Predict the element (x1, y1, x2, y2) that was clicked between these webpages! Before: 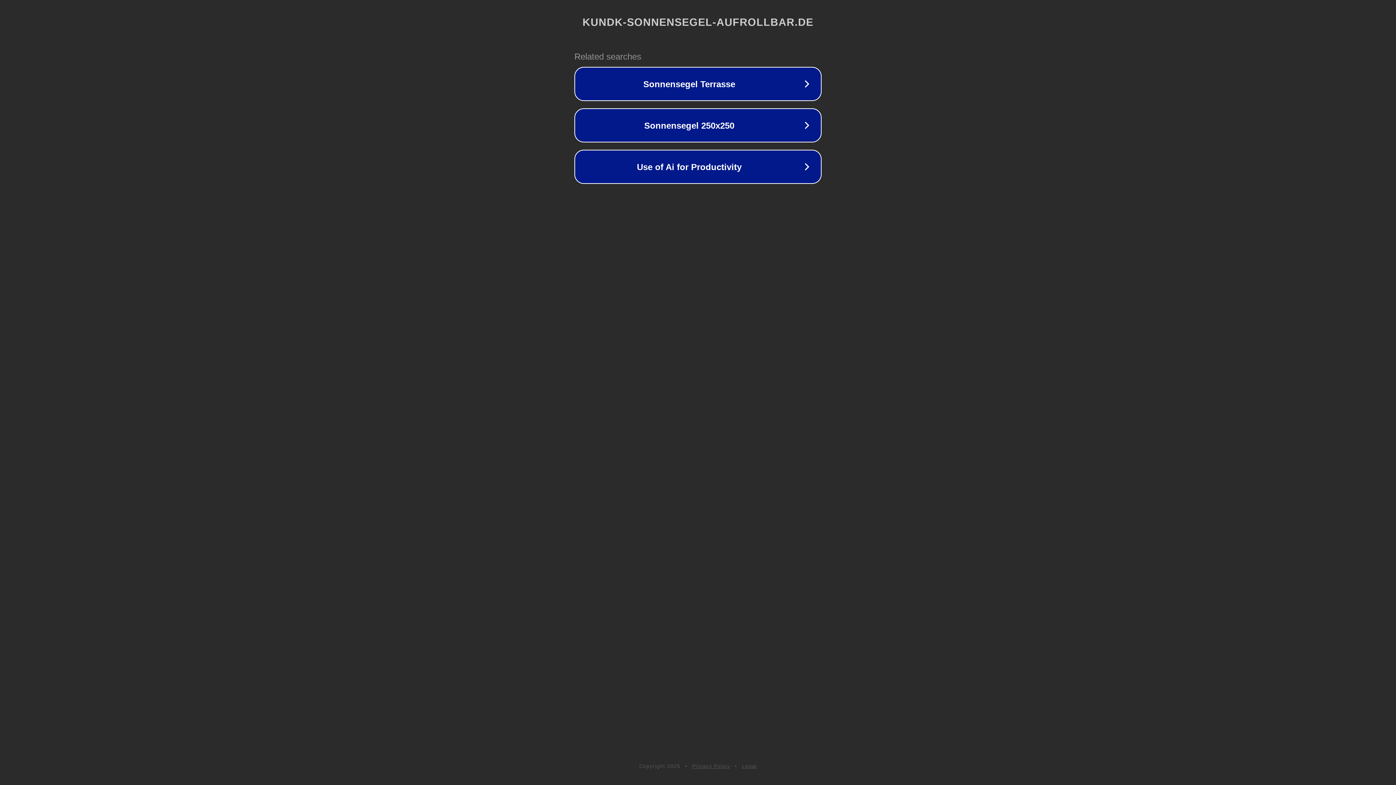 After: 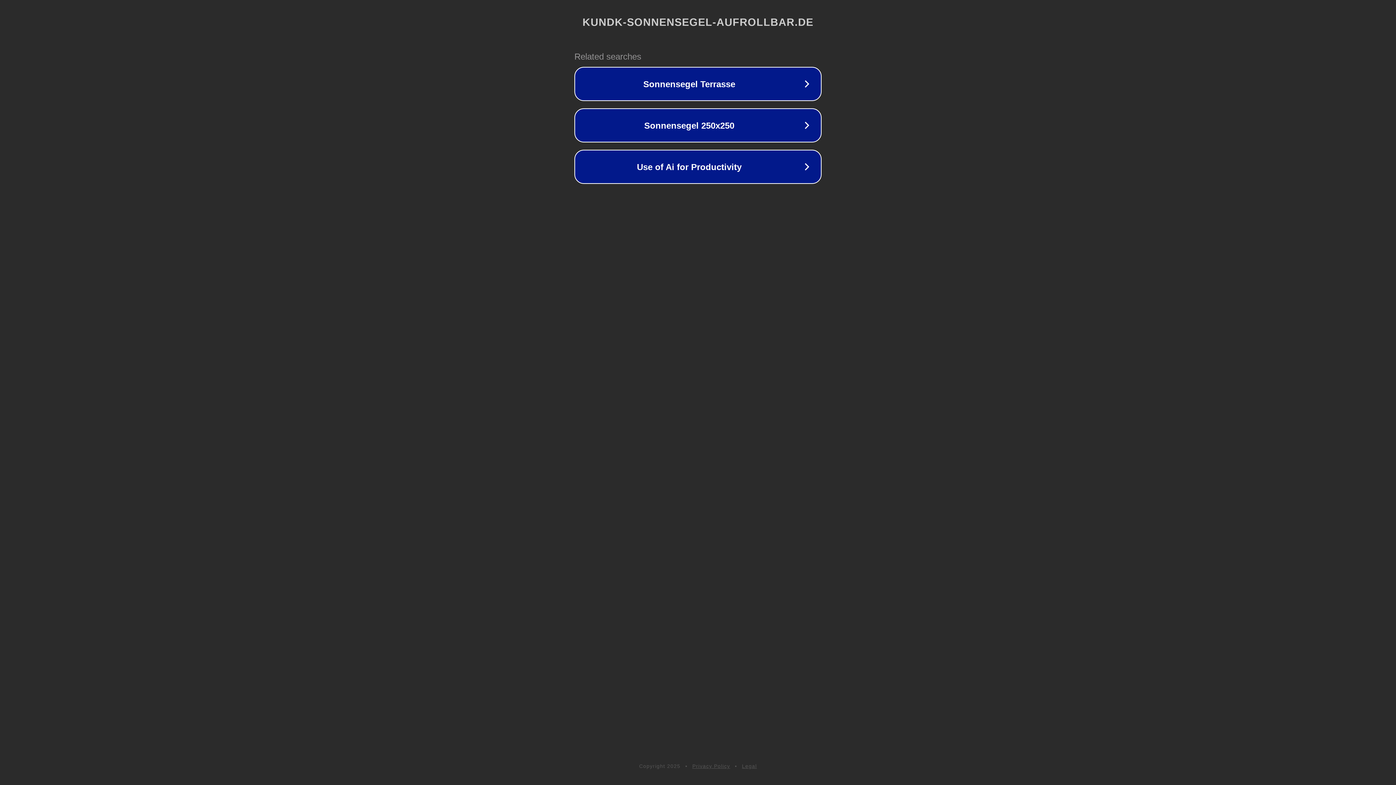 Action: label: Legal bbox: (742, 763, 757, 769)